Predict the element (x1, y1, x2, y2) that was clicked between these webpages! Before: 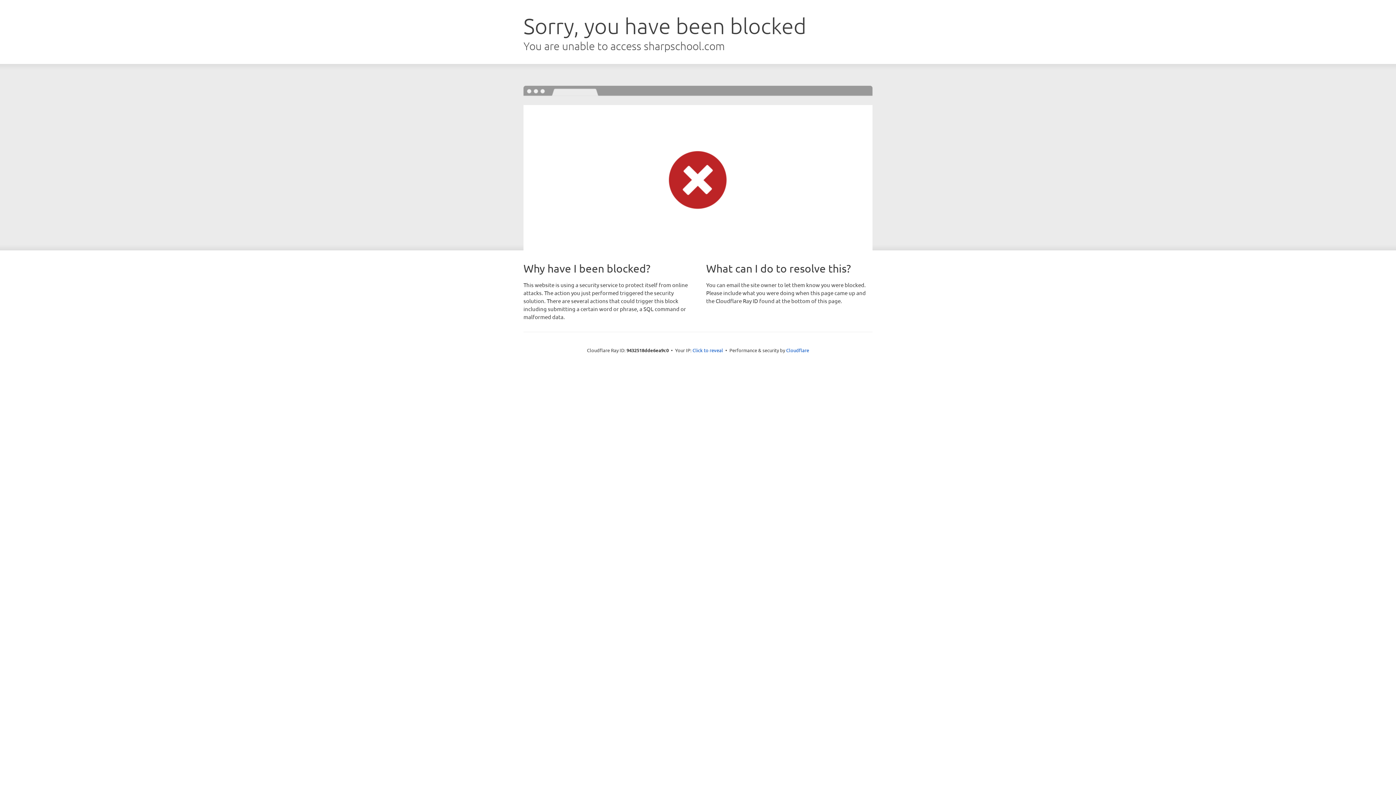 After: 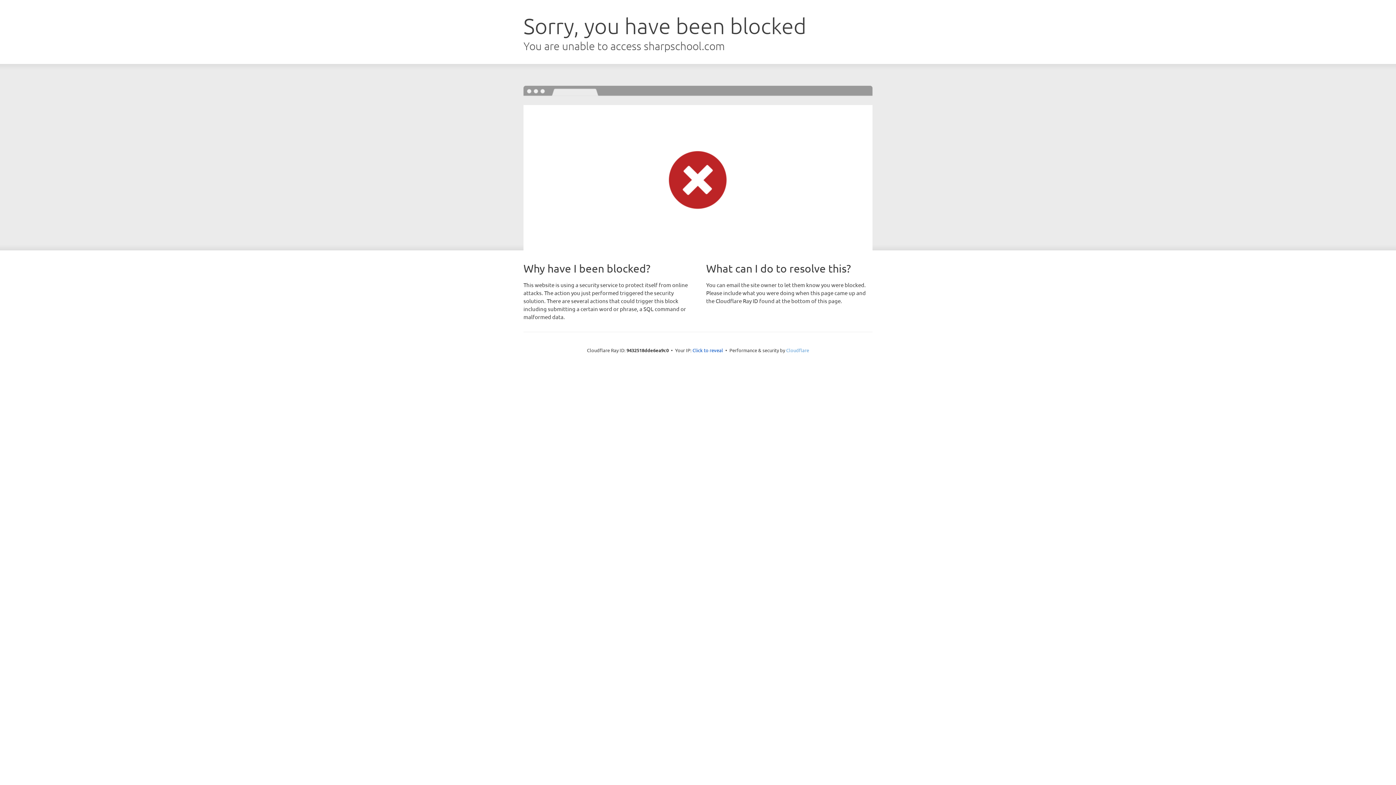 Action: label: Cloudflare bbox: (786, 347, 809, 353)